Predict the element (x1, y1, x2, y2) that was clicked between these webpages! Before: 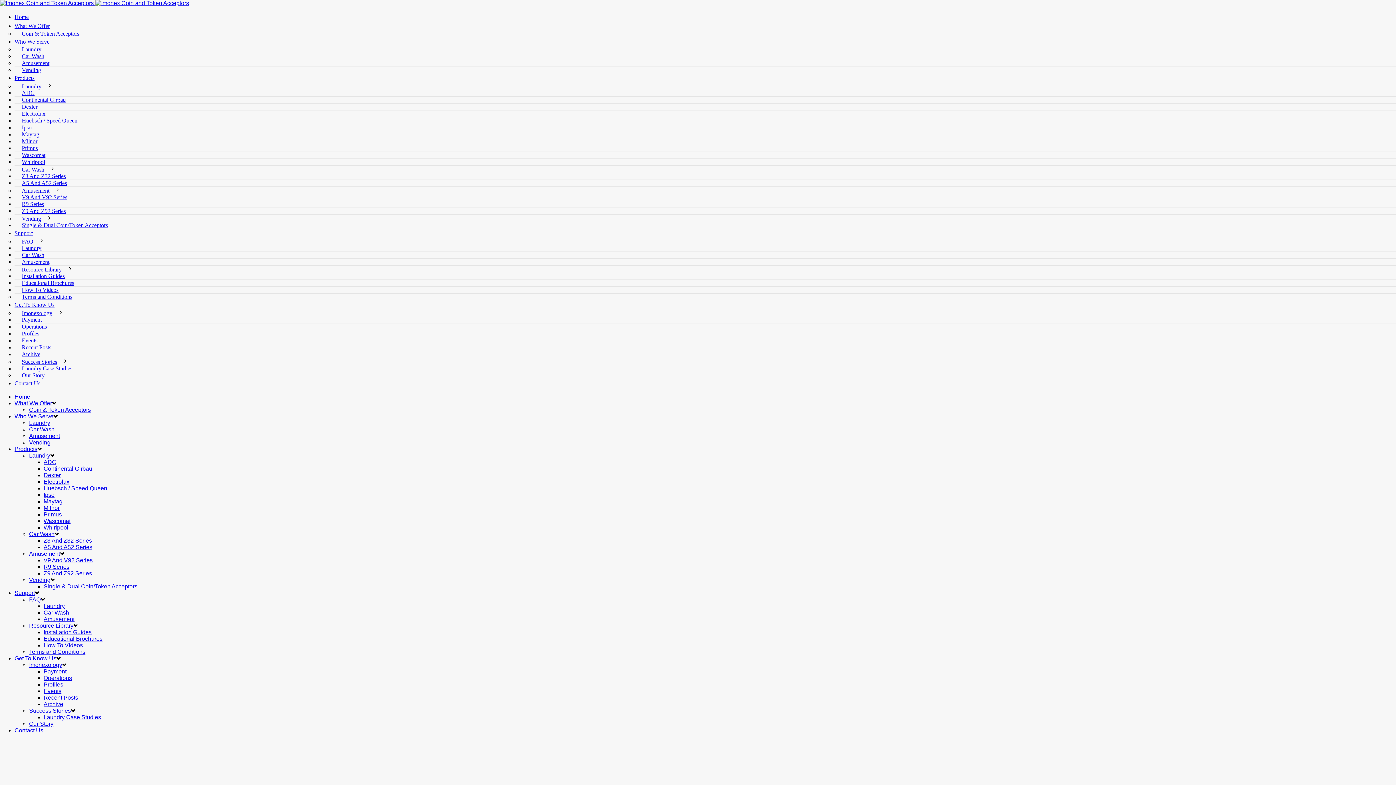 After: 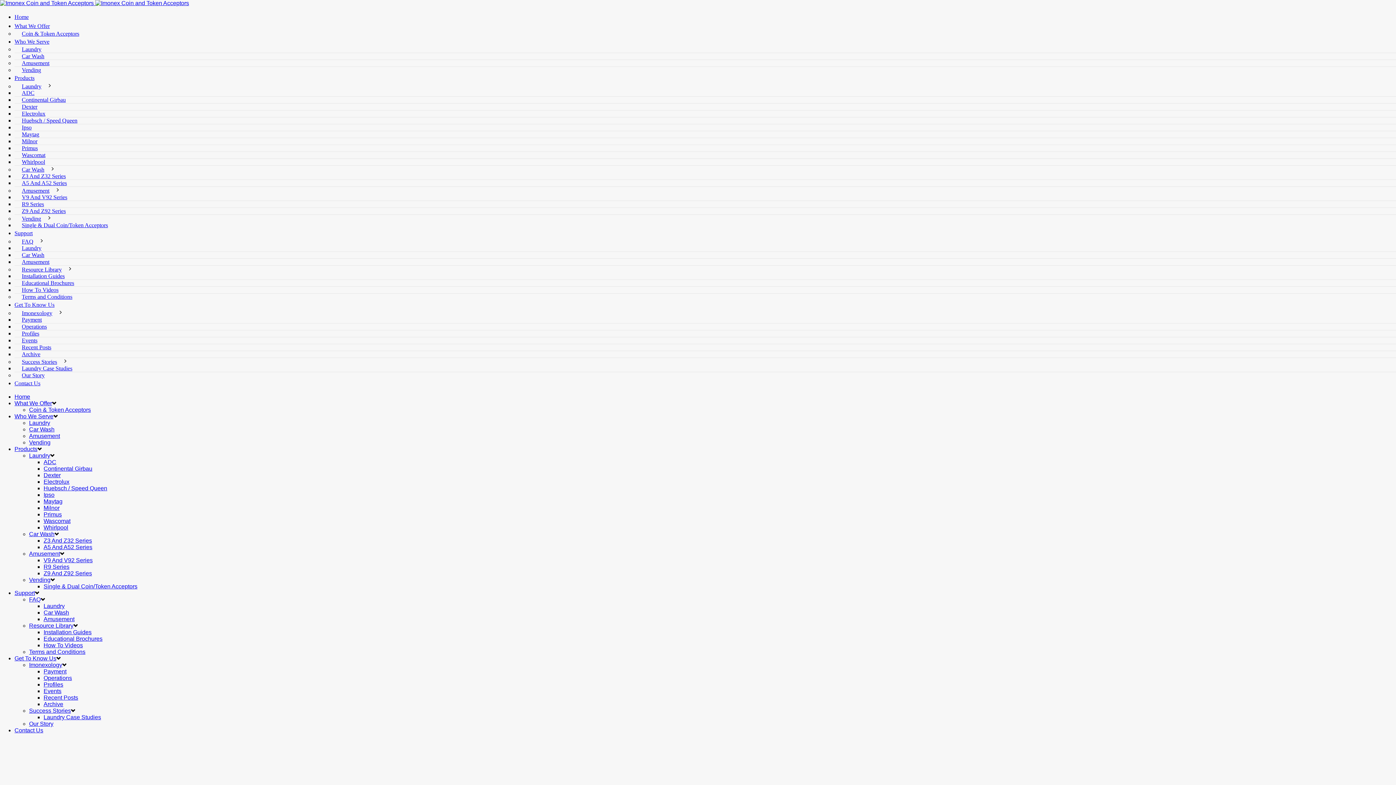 Action: bbox: (14, 655, 56, 661) label: Get To Know Us